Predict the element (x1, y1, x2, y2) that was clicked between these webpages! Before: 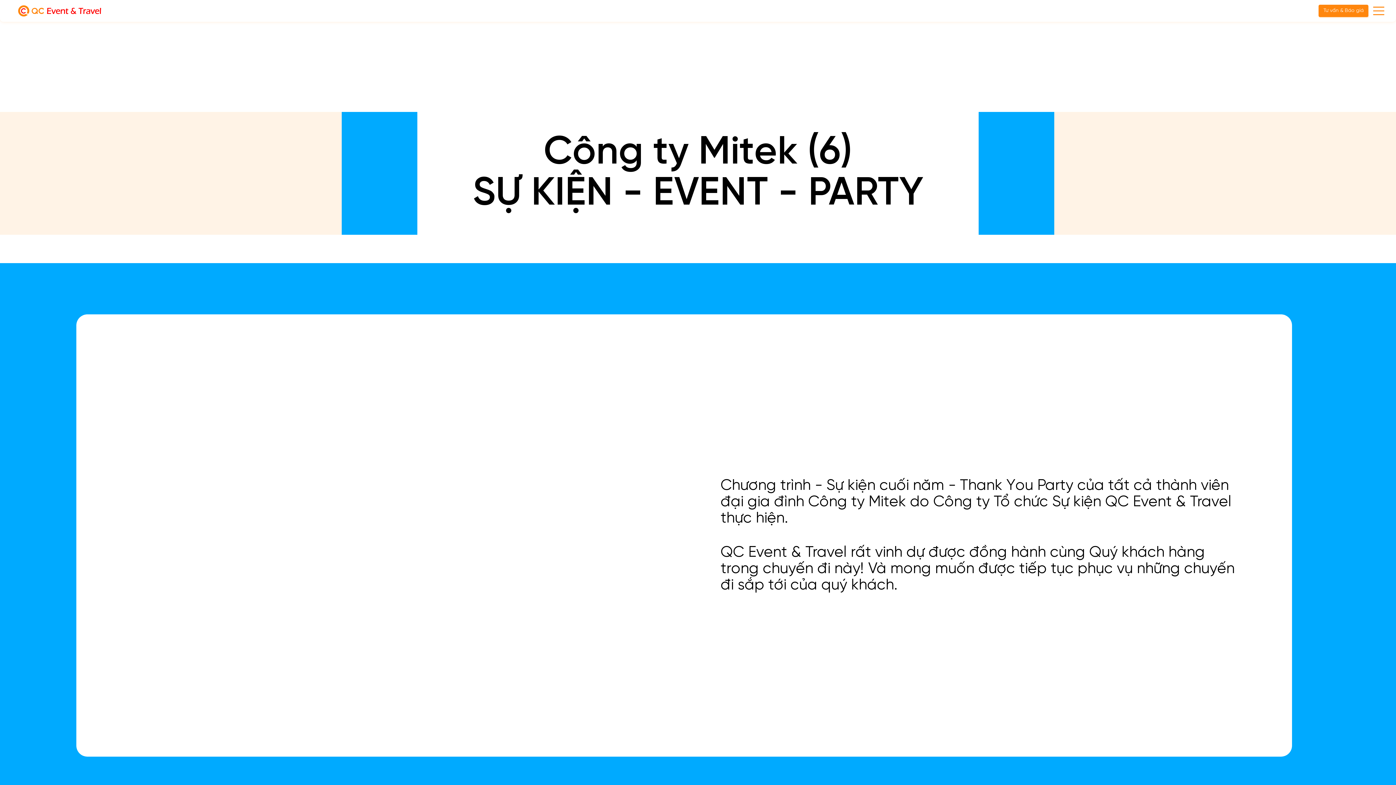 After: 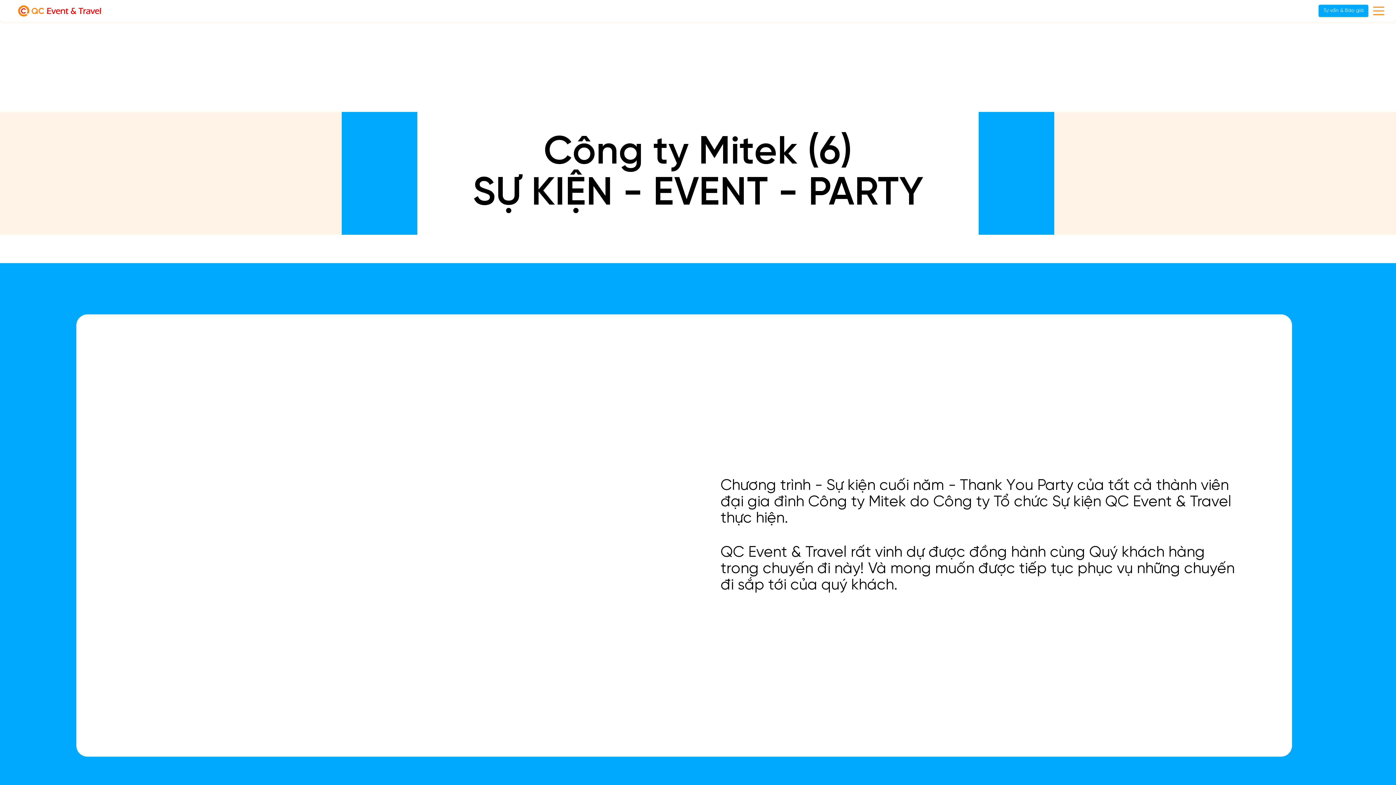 Action: bbox: (1318, 4, 1368, 17) label: Tư vấn & Báo giá